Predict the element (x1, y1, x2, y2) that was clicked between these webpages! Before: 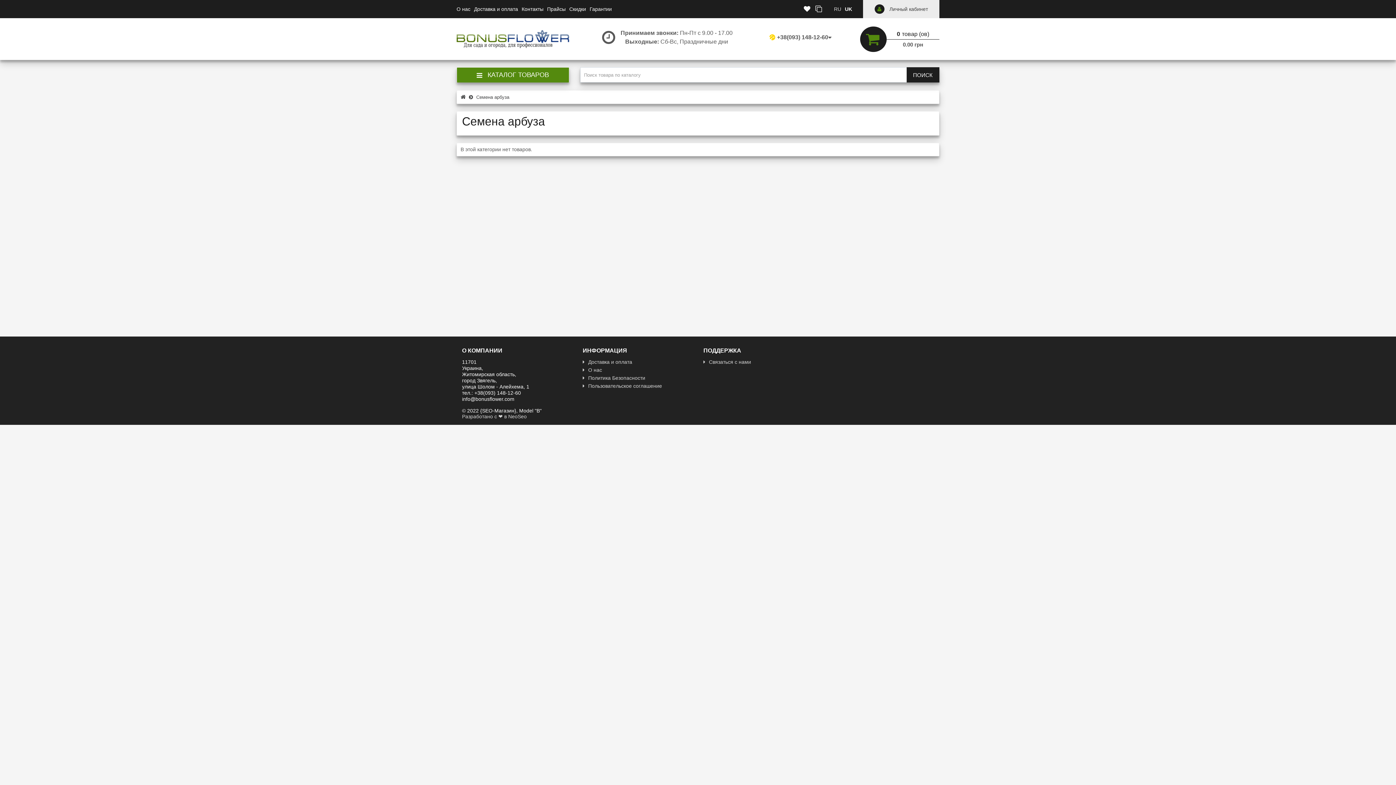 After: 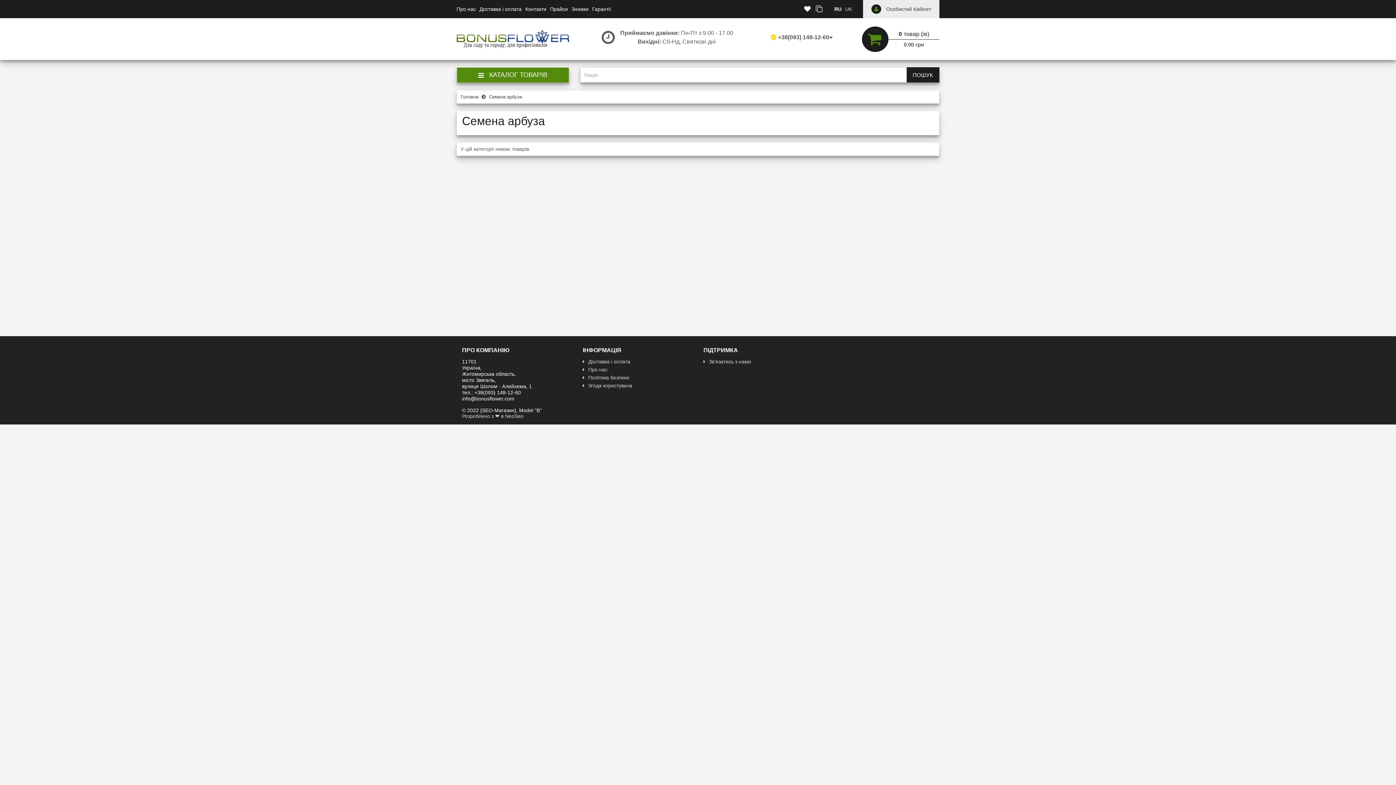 Action: label: UK bbox: (845, 5, 852, 12)